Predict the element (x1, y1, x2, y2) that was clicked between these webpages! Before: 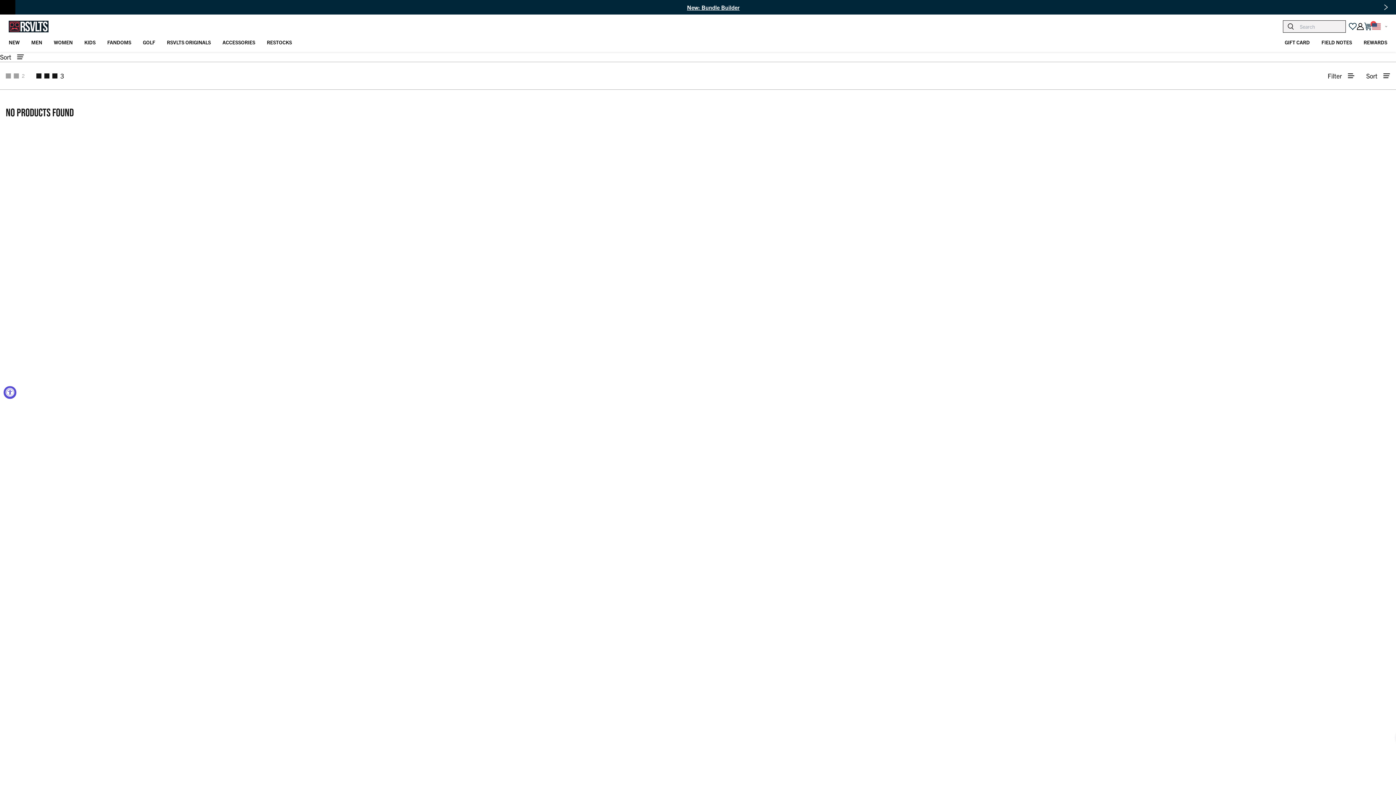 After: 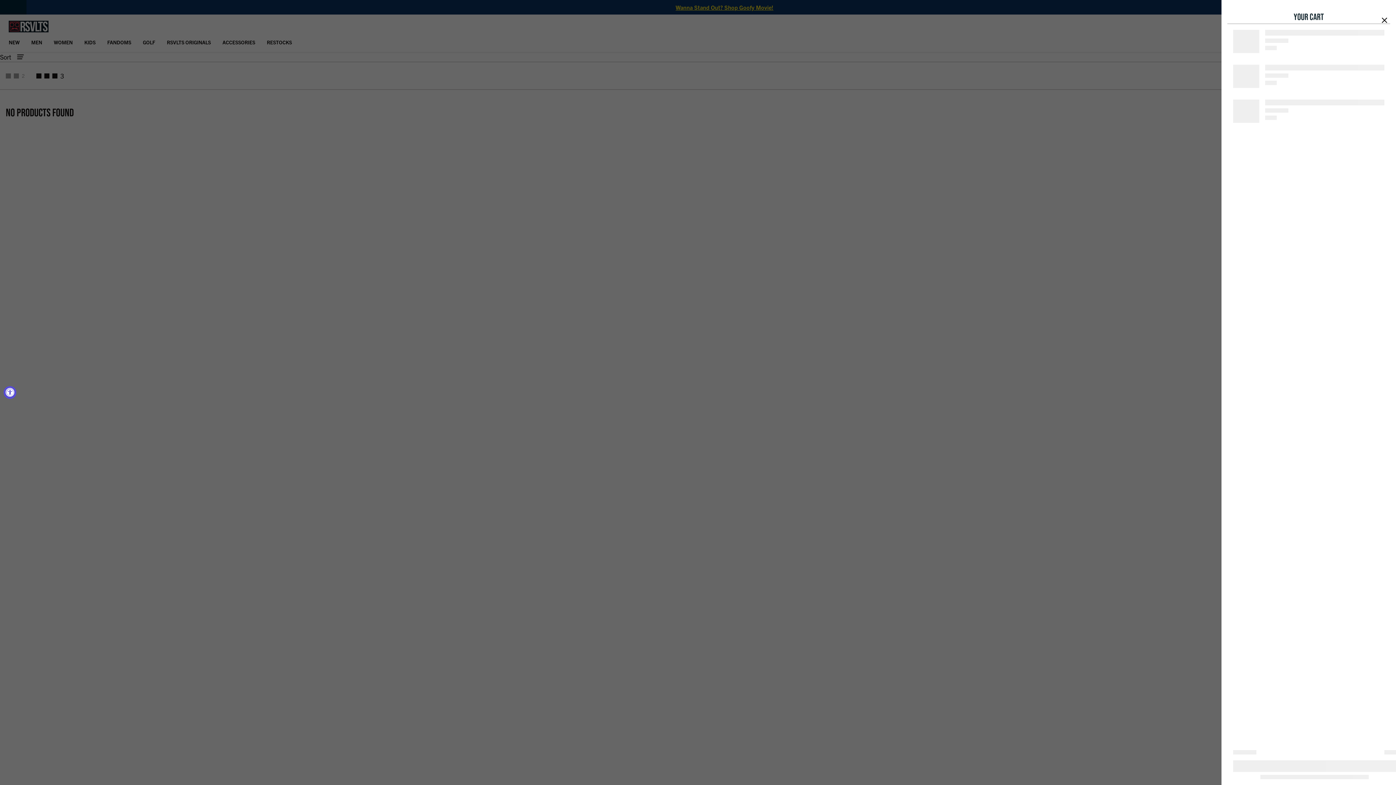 Action: label: 0 bbox: (1364, 22, 1372, 30)